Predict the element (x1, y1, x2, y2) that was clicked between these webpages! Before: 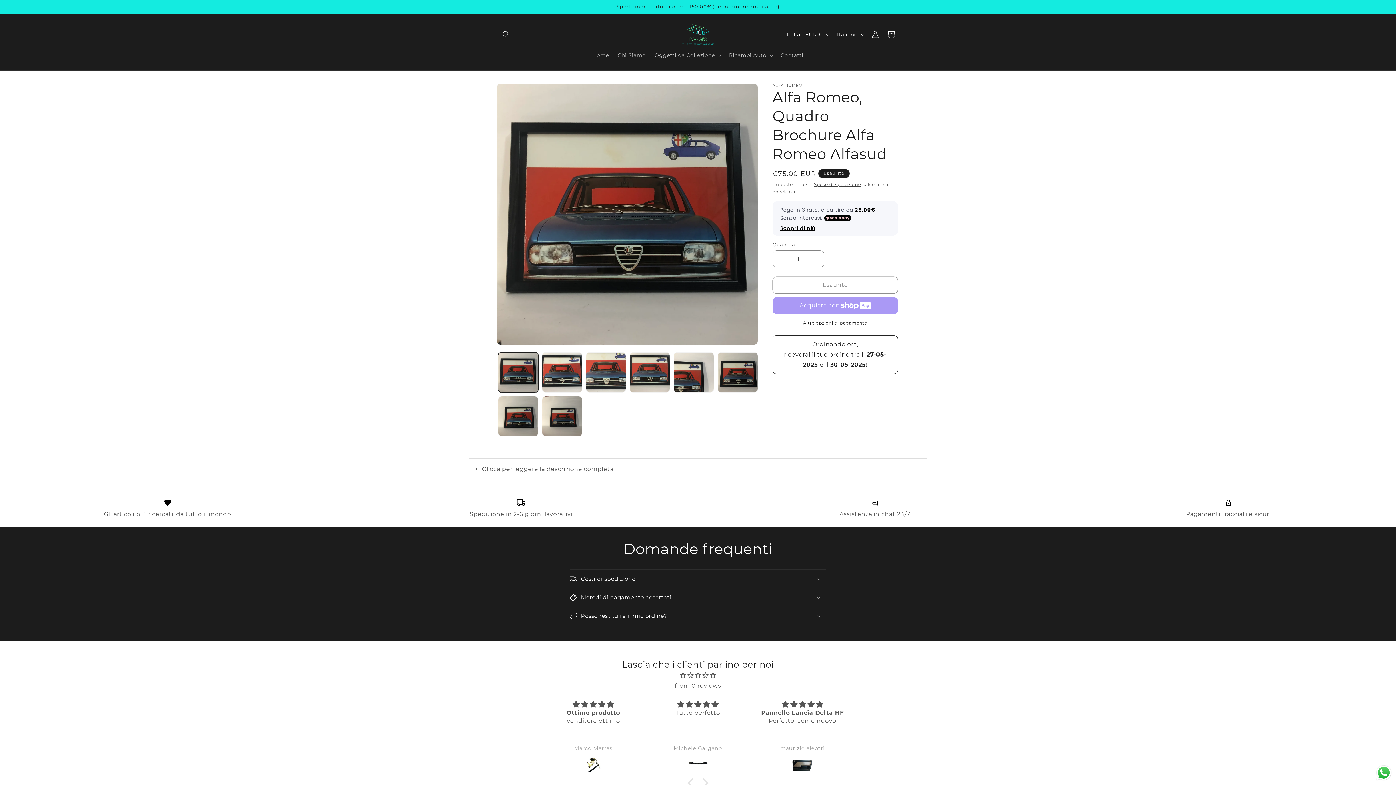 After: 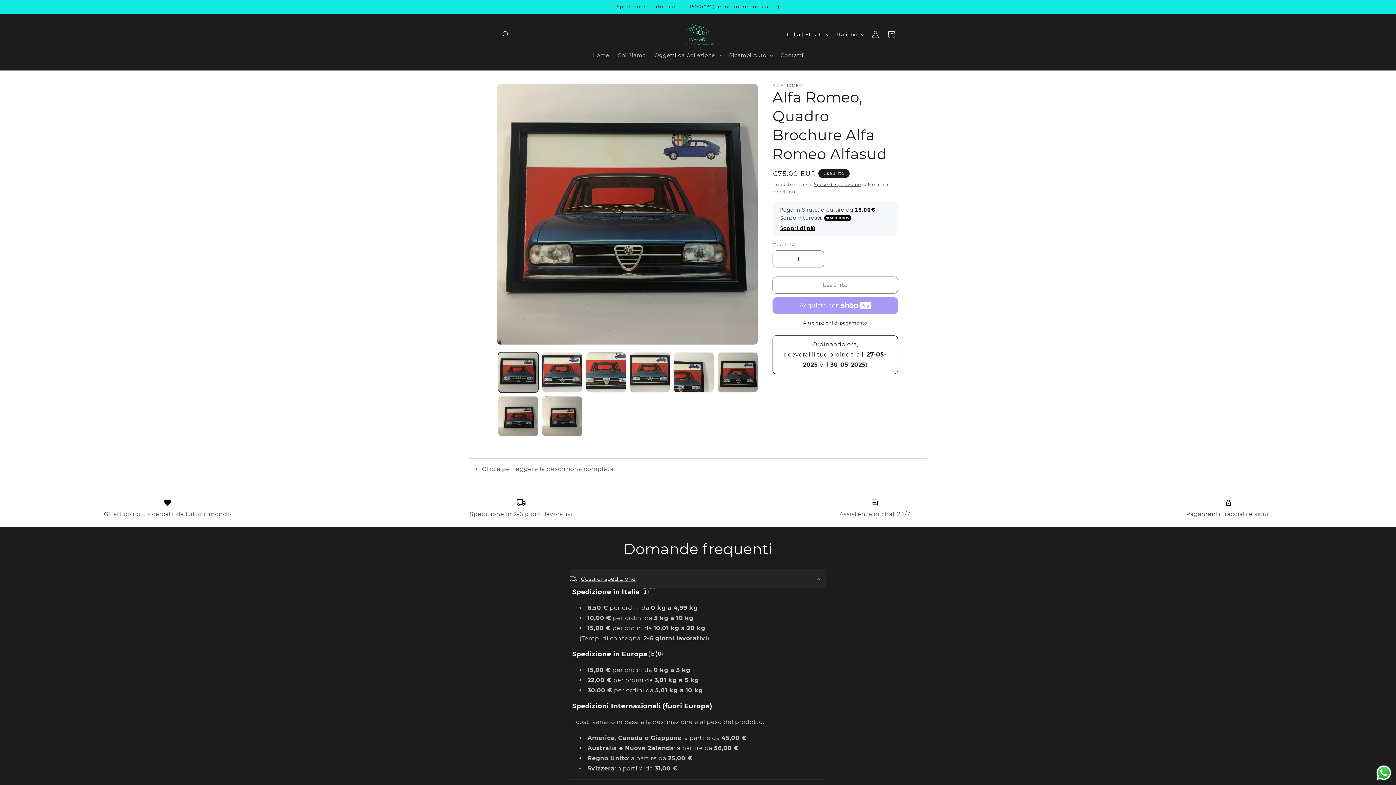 Action: bbox: (570, 570, 826, 588) label: Costi di spedizione